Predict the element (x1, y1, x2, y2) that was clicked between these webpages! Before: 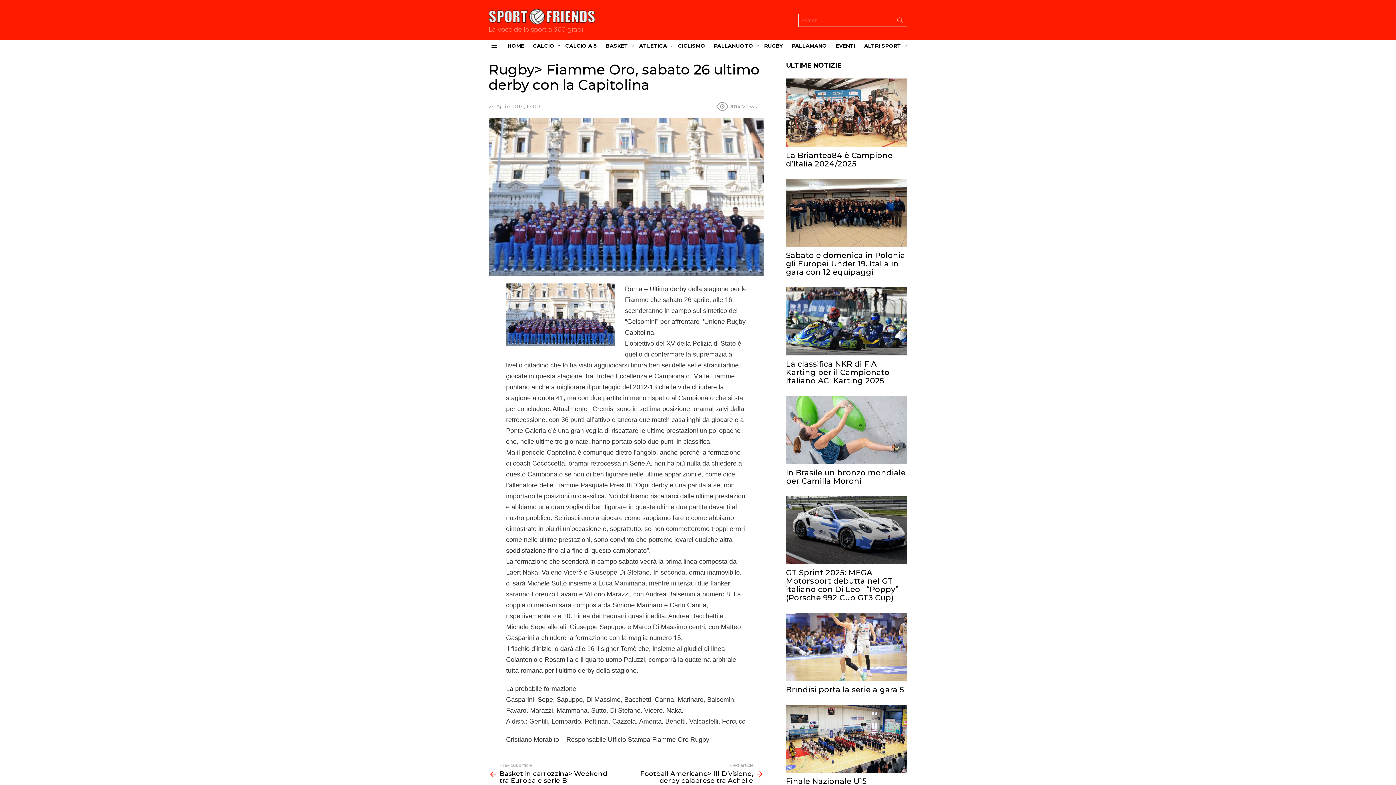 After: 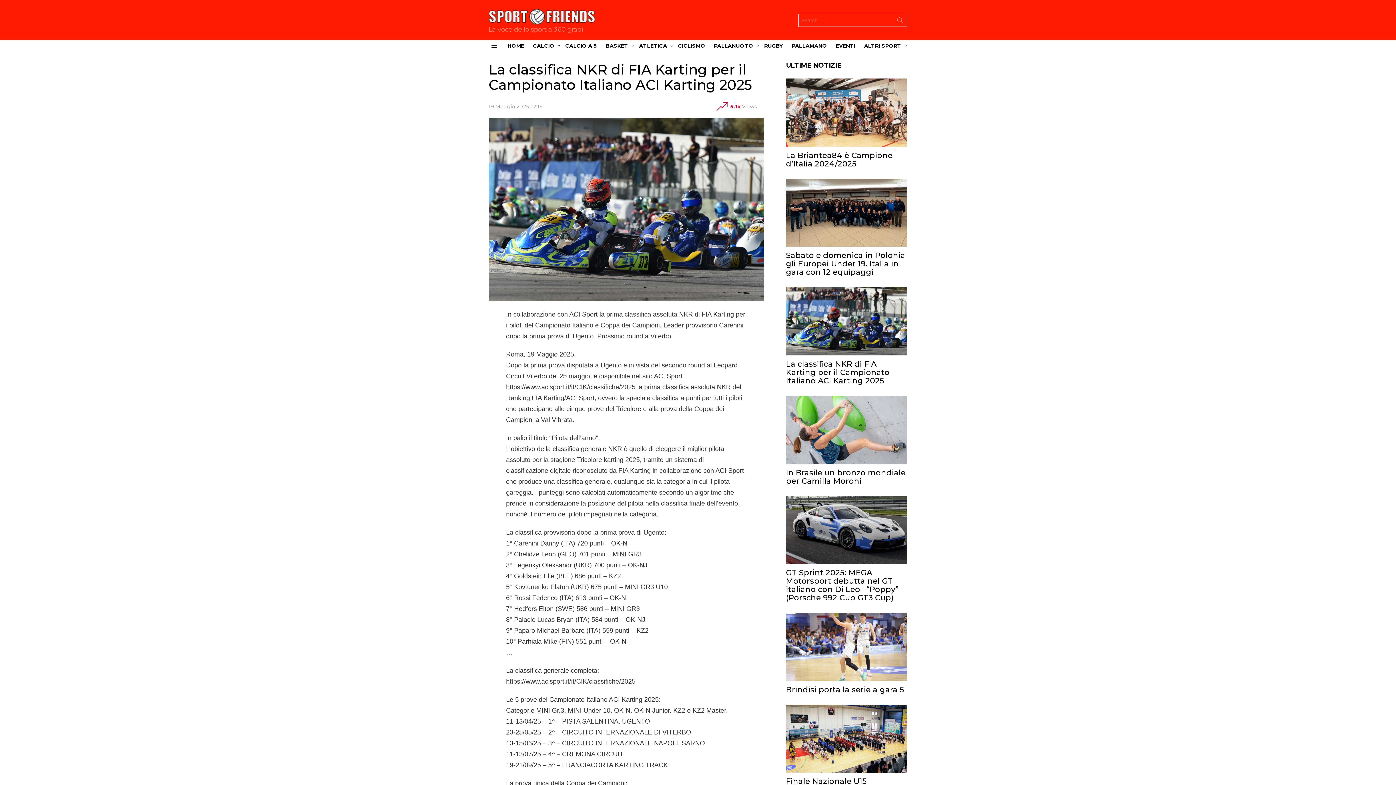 Action: bbox: (786, 287, 907, 355)